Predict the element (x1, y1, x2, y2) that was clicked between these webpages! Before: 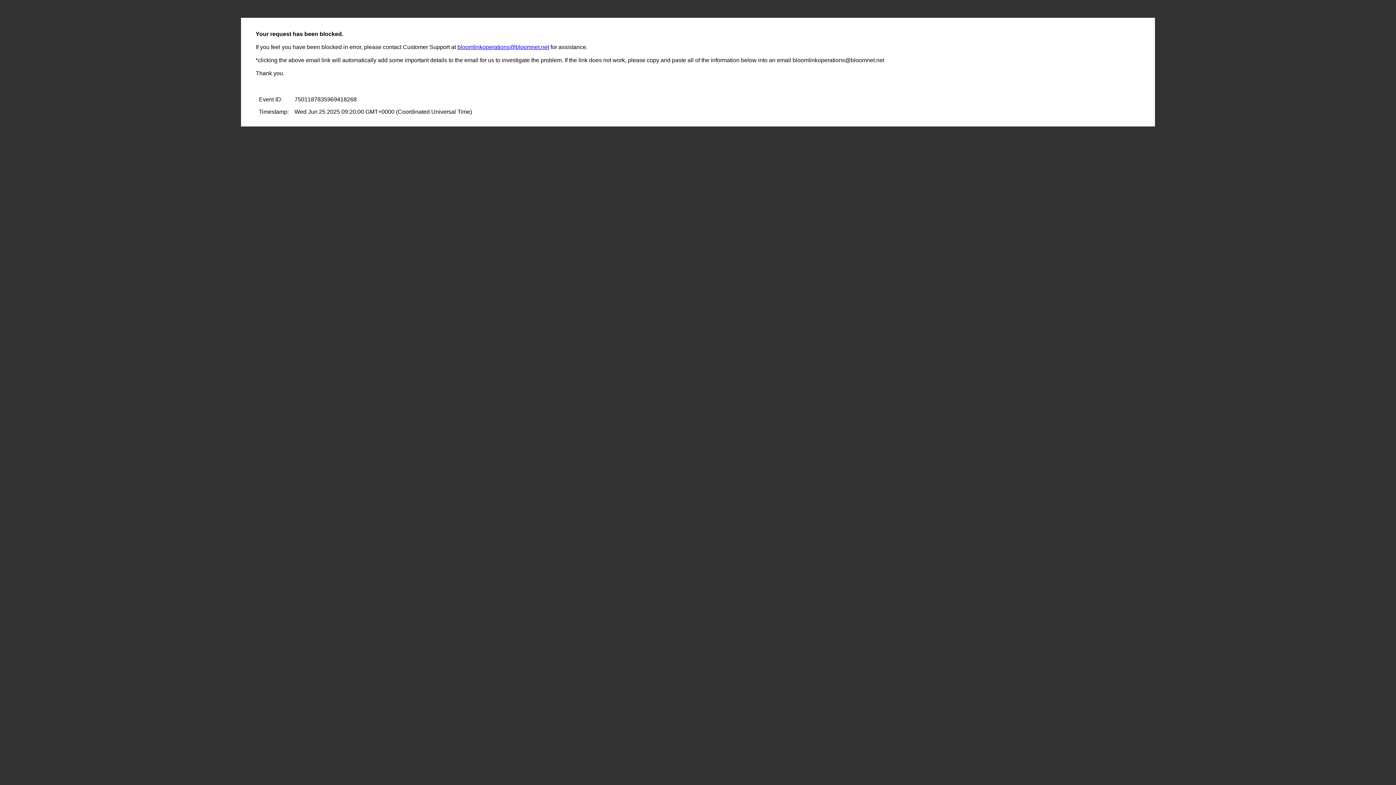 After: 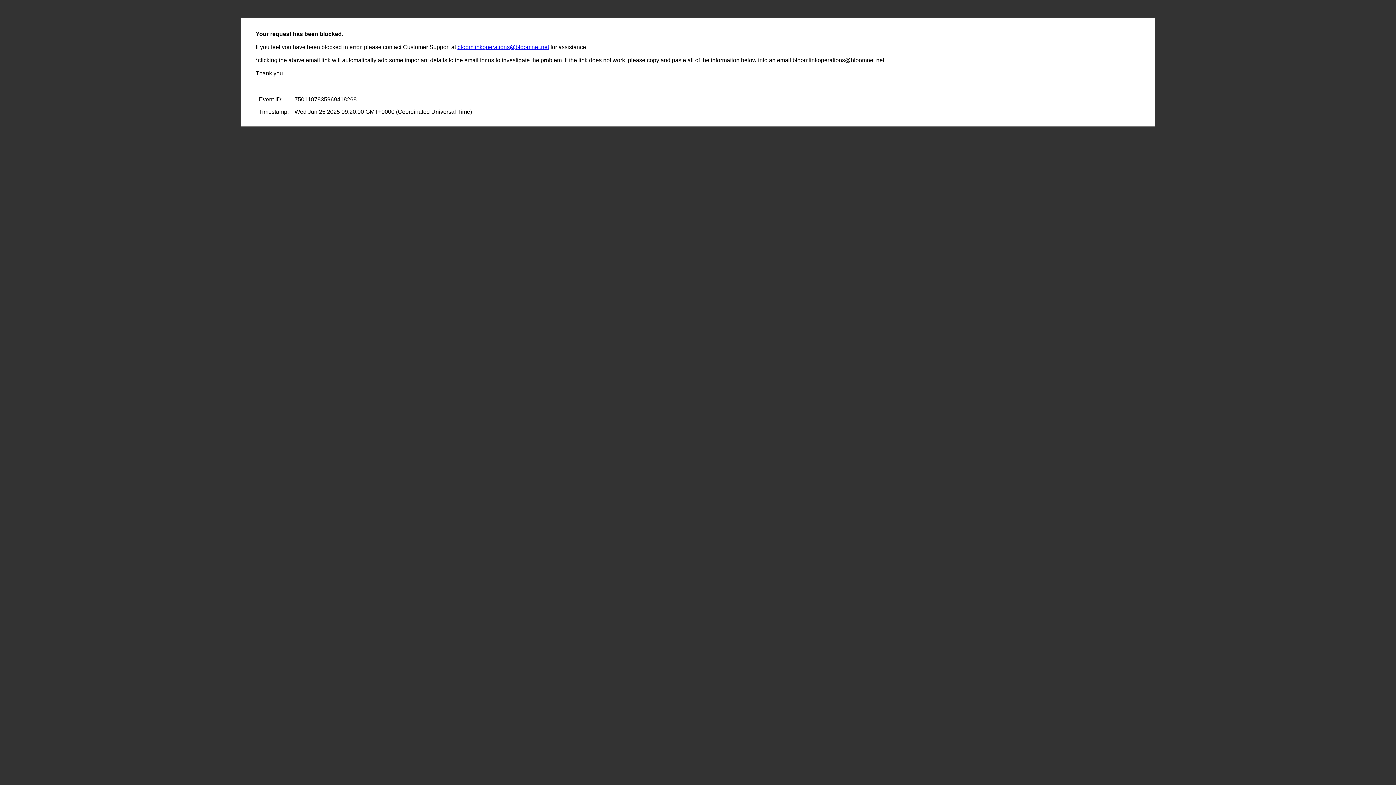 Action: label: bloomlinkoperations@bloomnet.net bbox: (457, 44, 549, 50)